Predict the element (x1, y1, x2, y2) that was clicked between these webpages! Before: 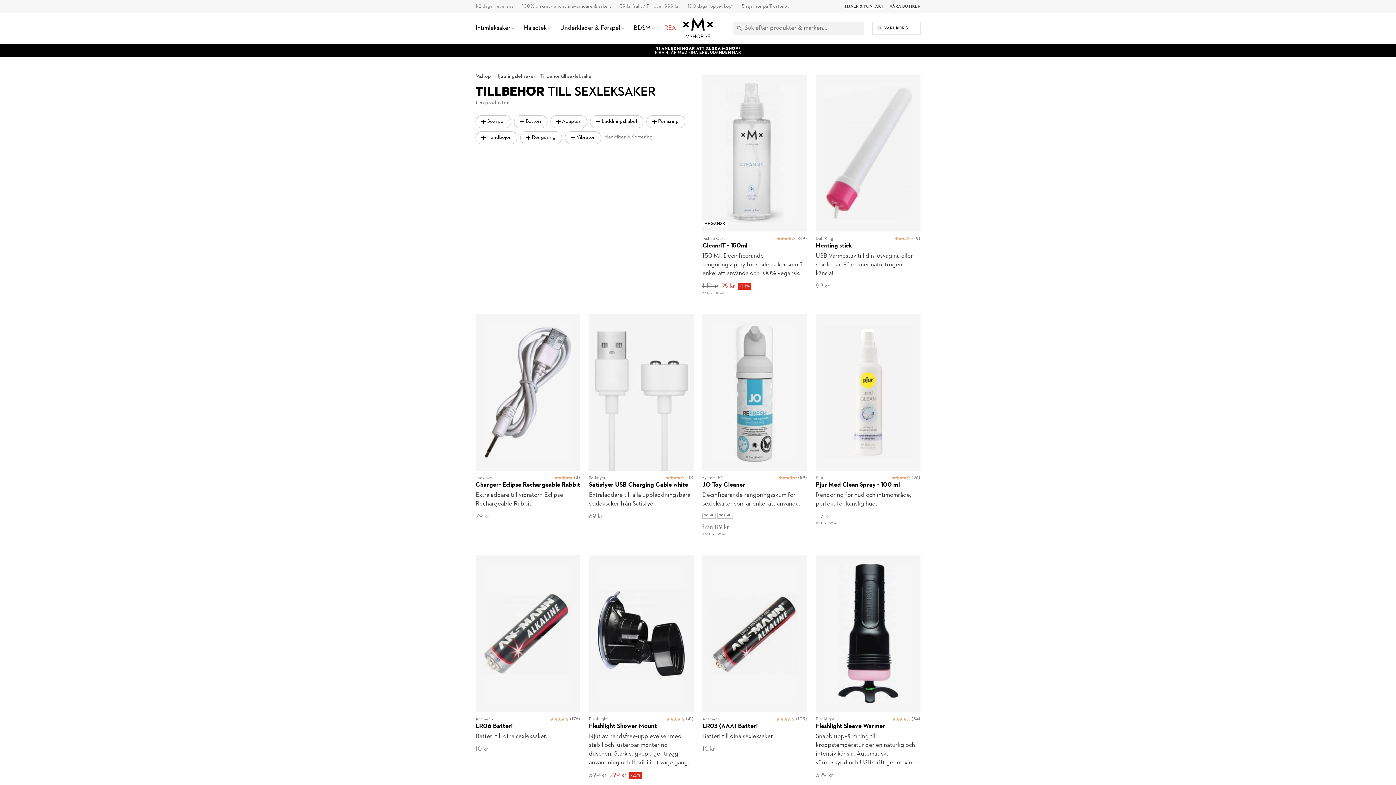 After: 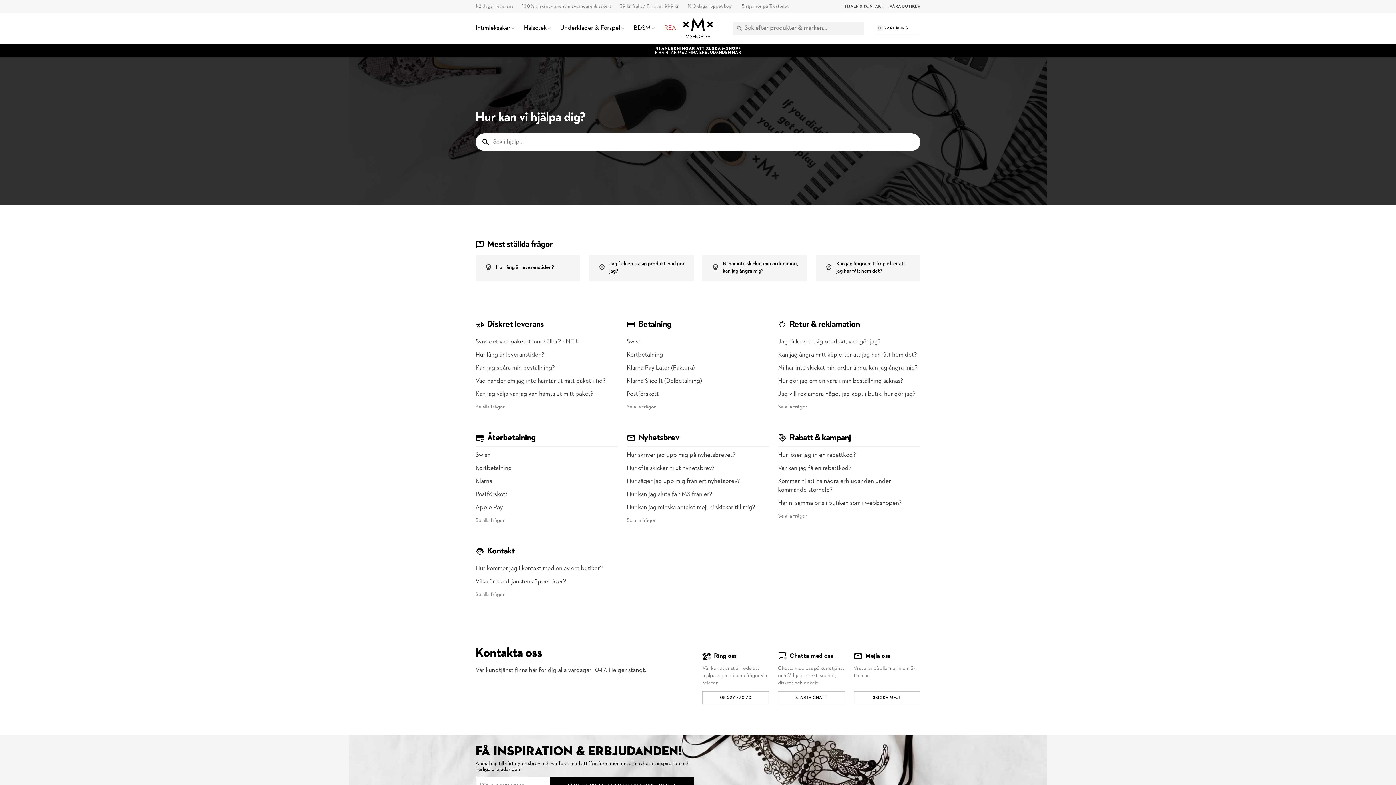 Action: bbox: (842, 0, 886, 13) label: HJÄLP & KONTAKT